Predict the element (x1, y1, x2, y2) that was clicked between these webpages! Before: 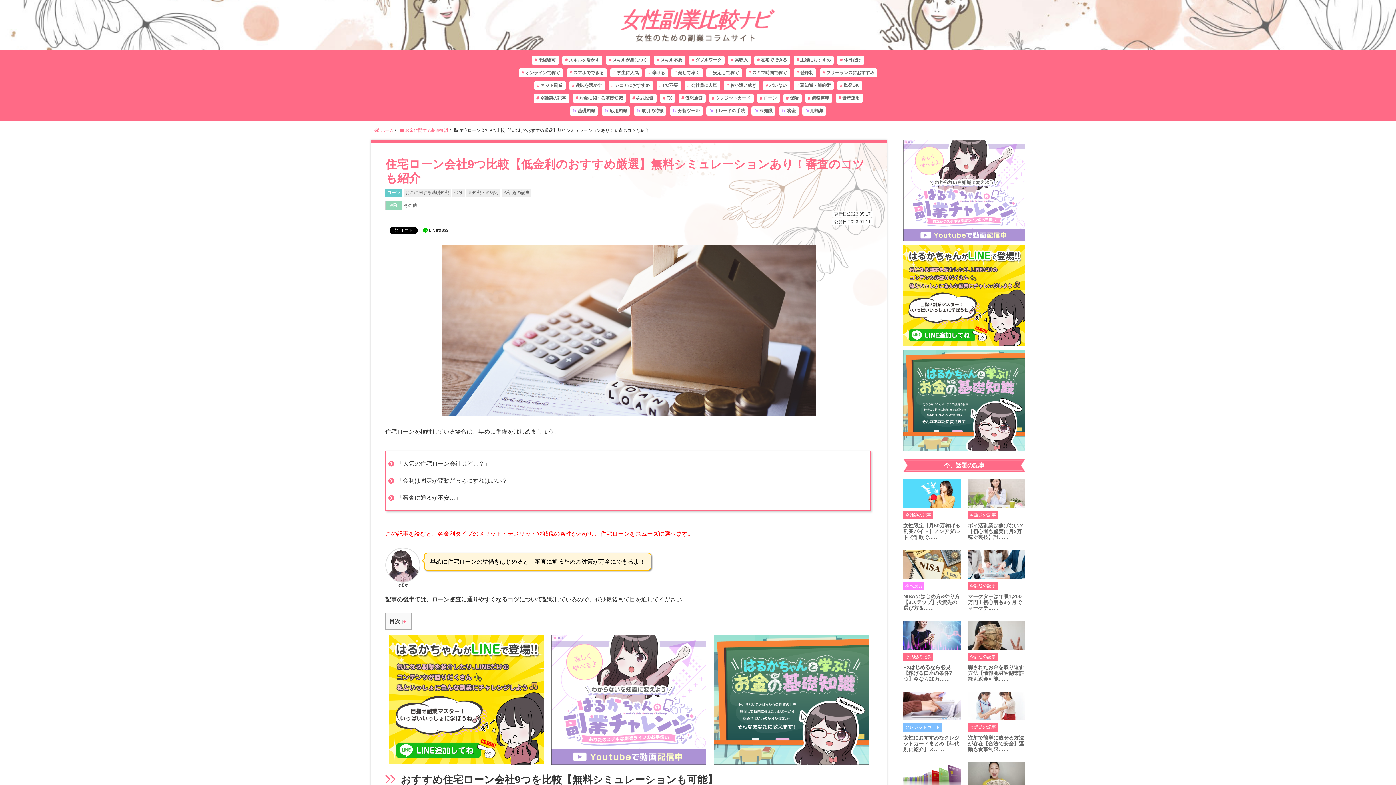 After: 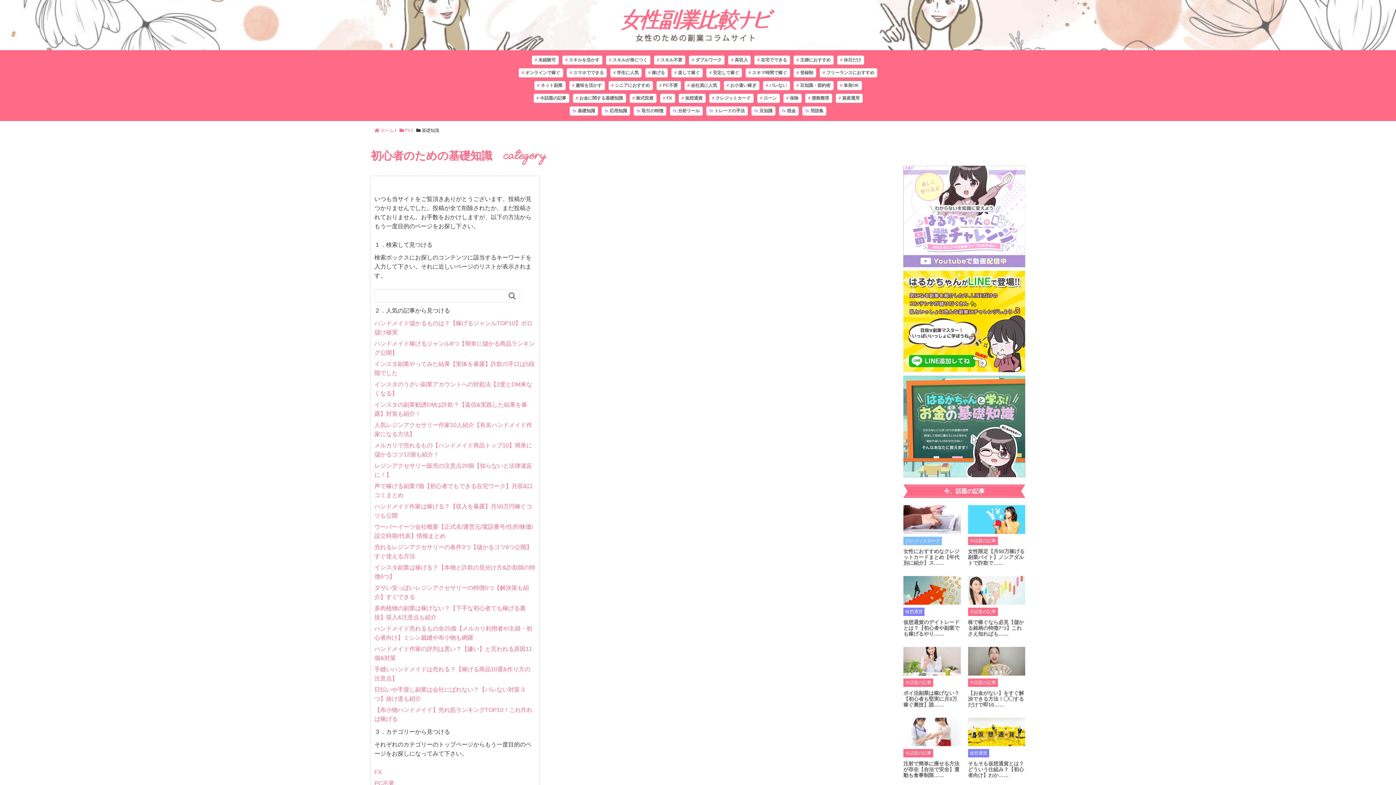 Action: bbox: (569, 106, 598, 115) label: fx基礎知識